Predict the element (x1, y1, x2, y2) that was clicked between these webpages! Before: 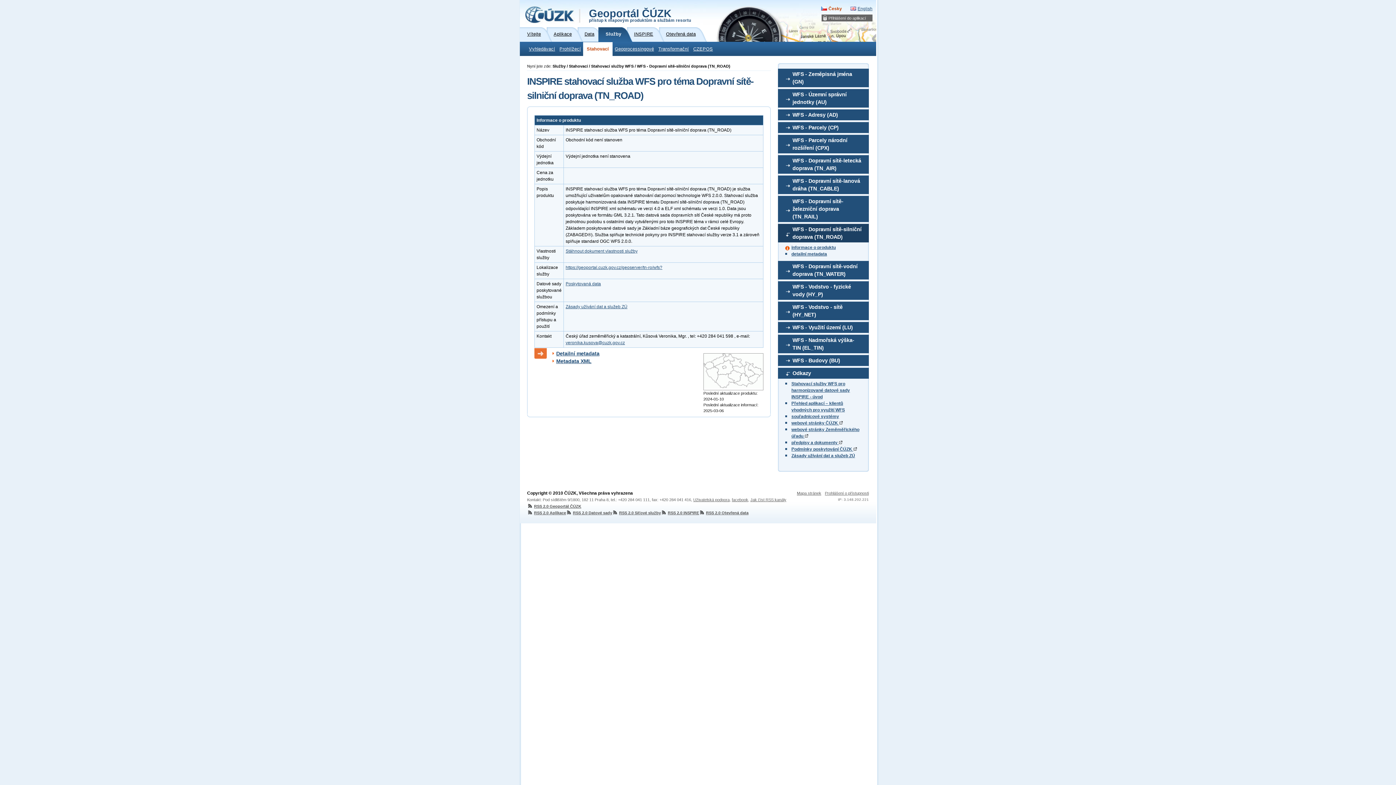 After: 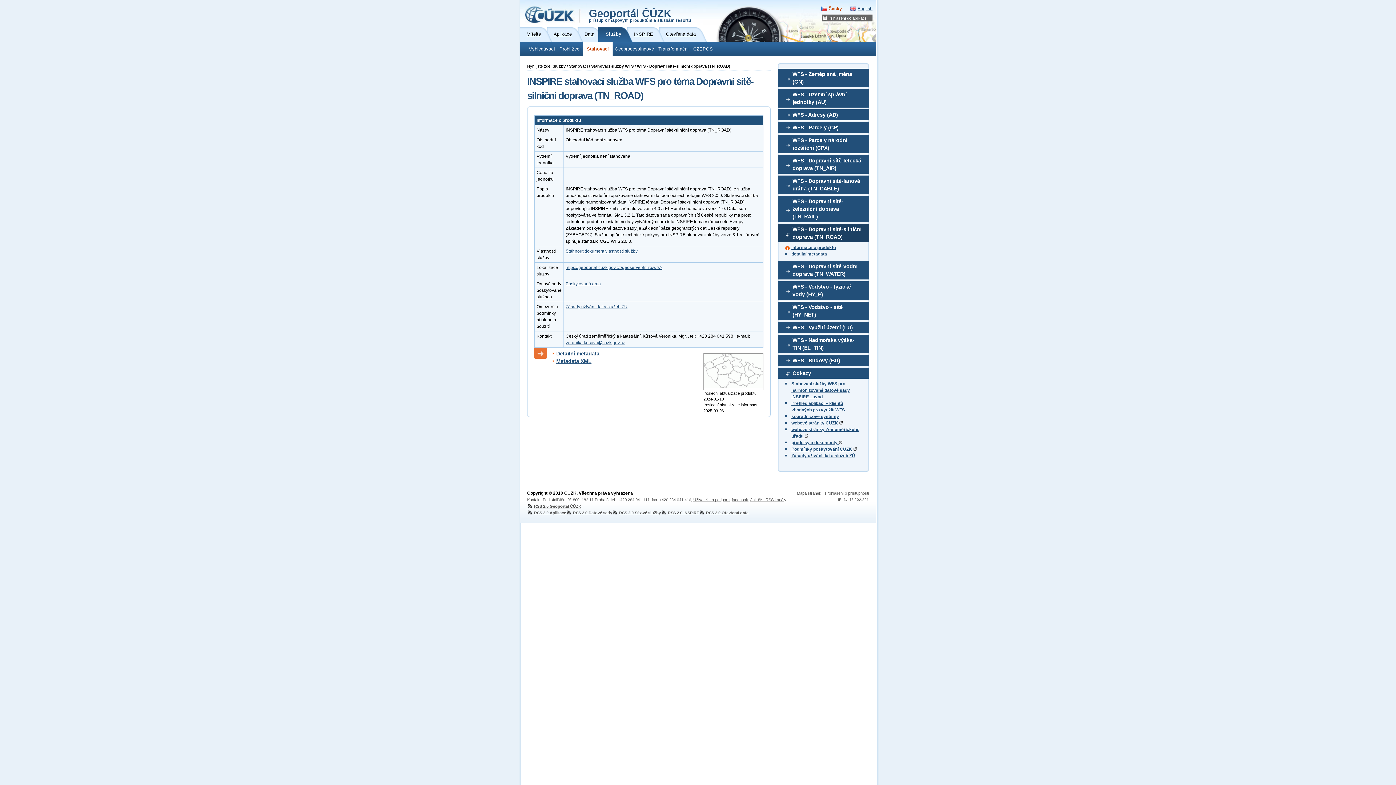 Action: bbox: (525, 0, 587, 27)